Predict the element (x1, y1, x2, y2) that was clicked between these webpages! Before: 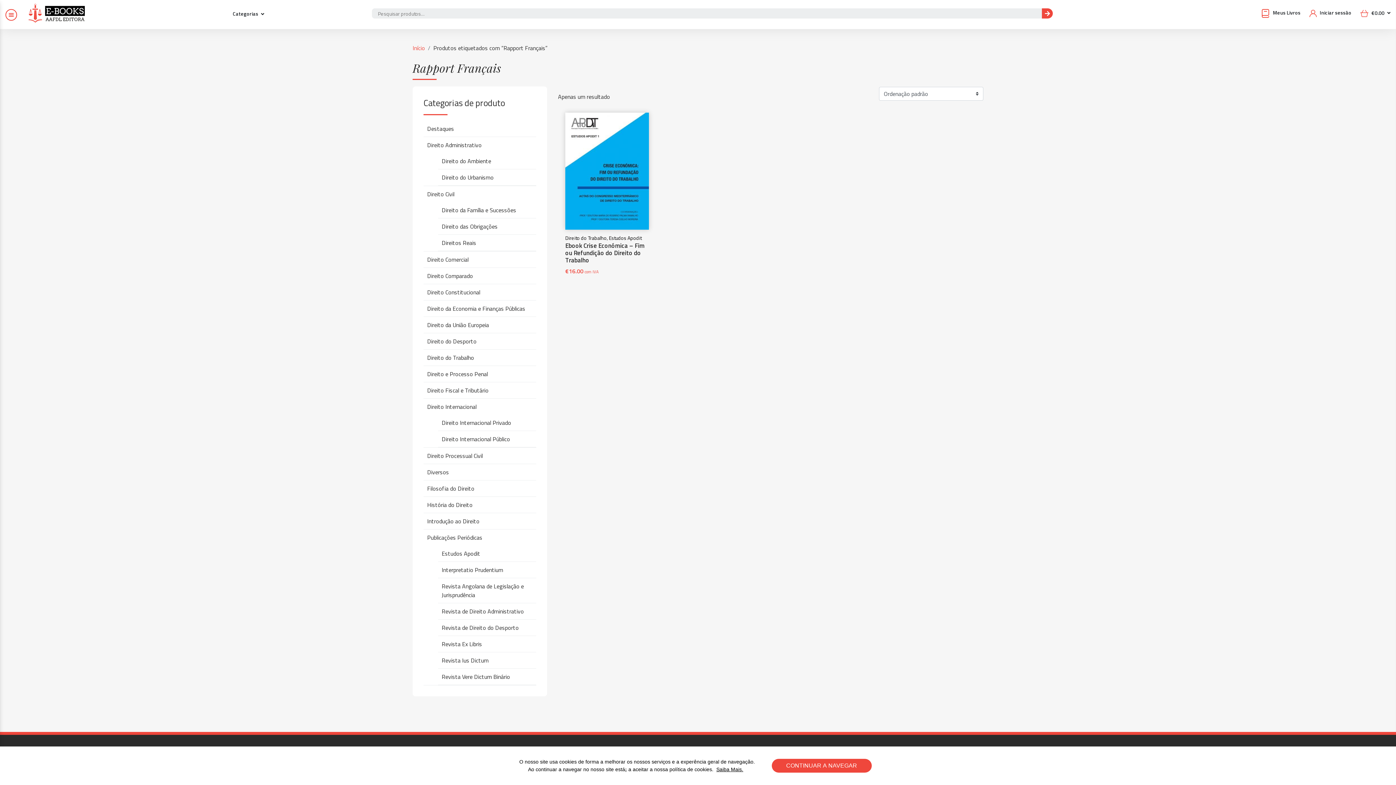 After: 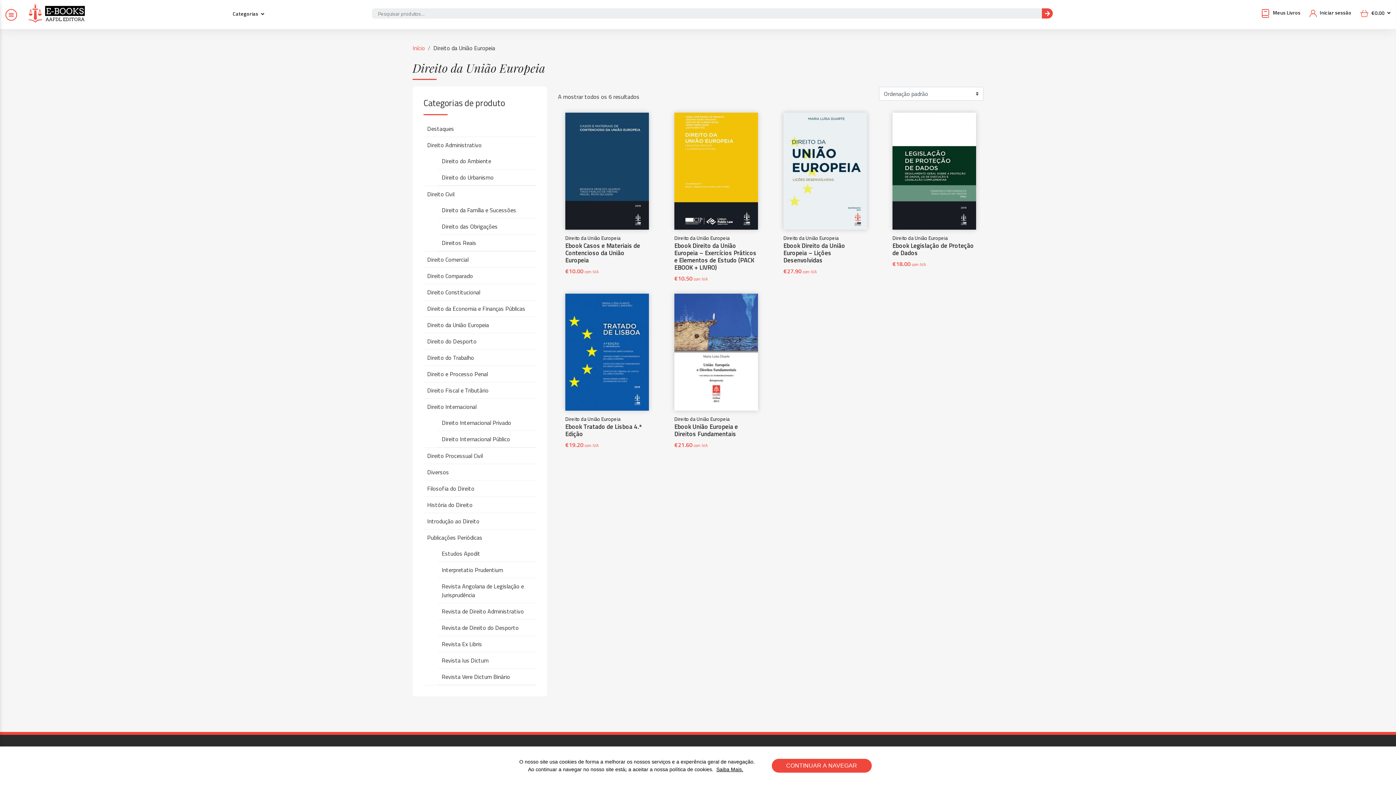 Action: label: Direito da União Europeia bbox: (423, 317, 536, 333)